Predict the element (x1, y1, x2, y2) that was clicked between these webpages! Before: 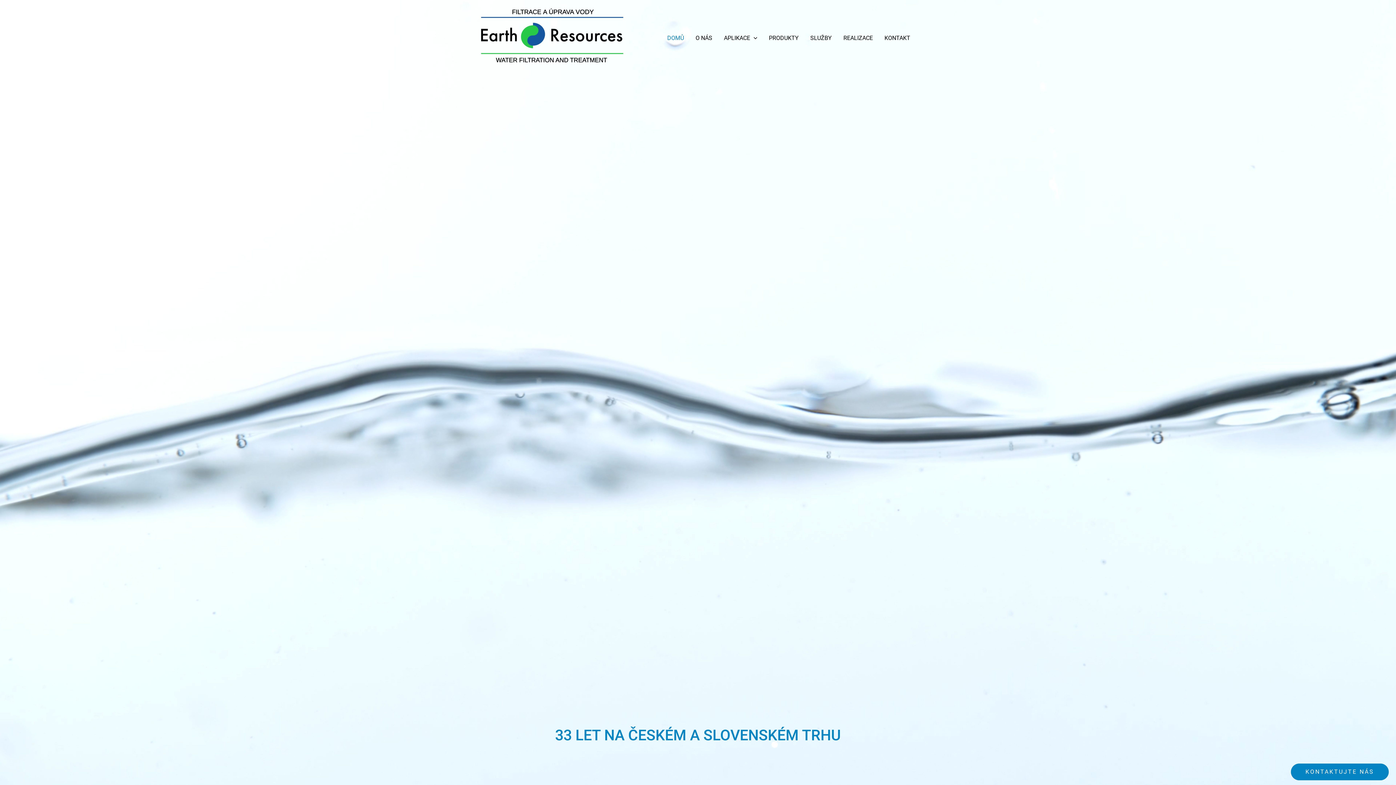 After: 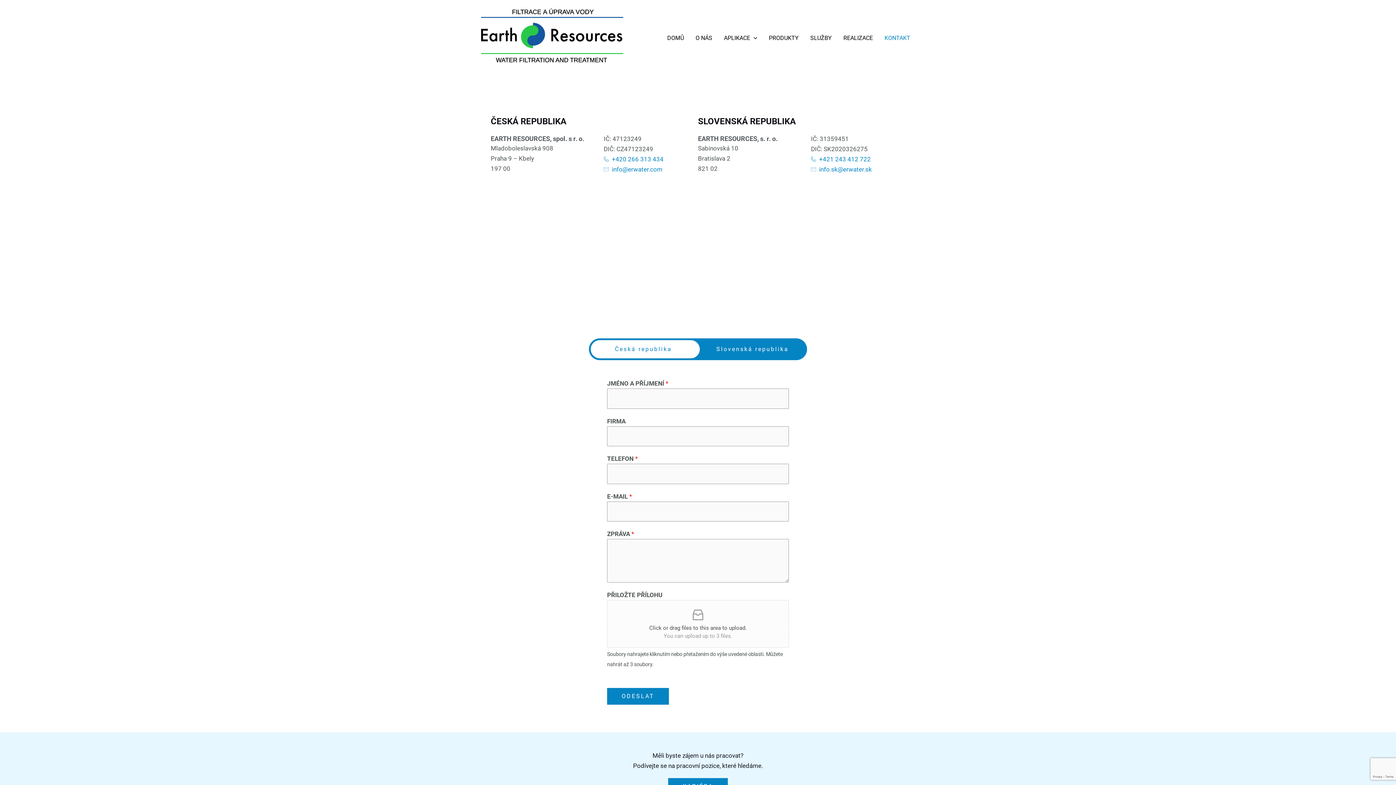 Action: bbox: (878, 23, 916, 52) label: KONTAKT